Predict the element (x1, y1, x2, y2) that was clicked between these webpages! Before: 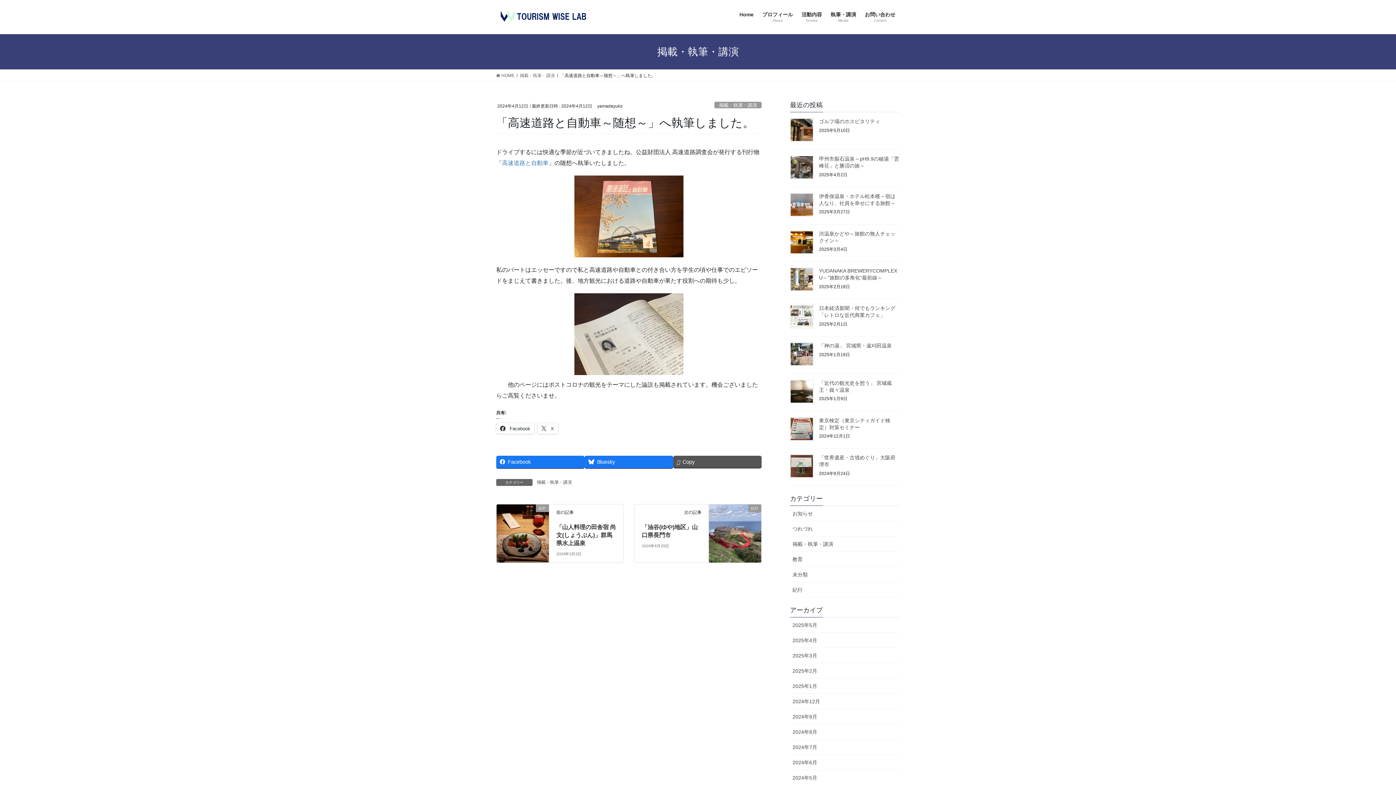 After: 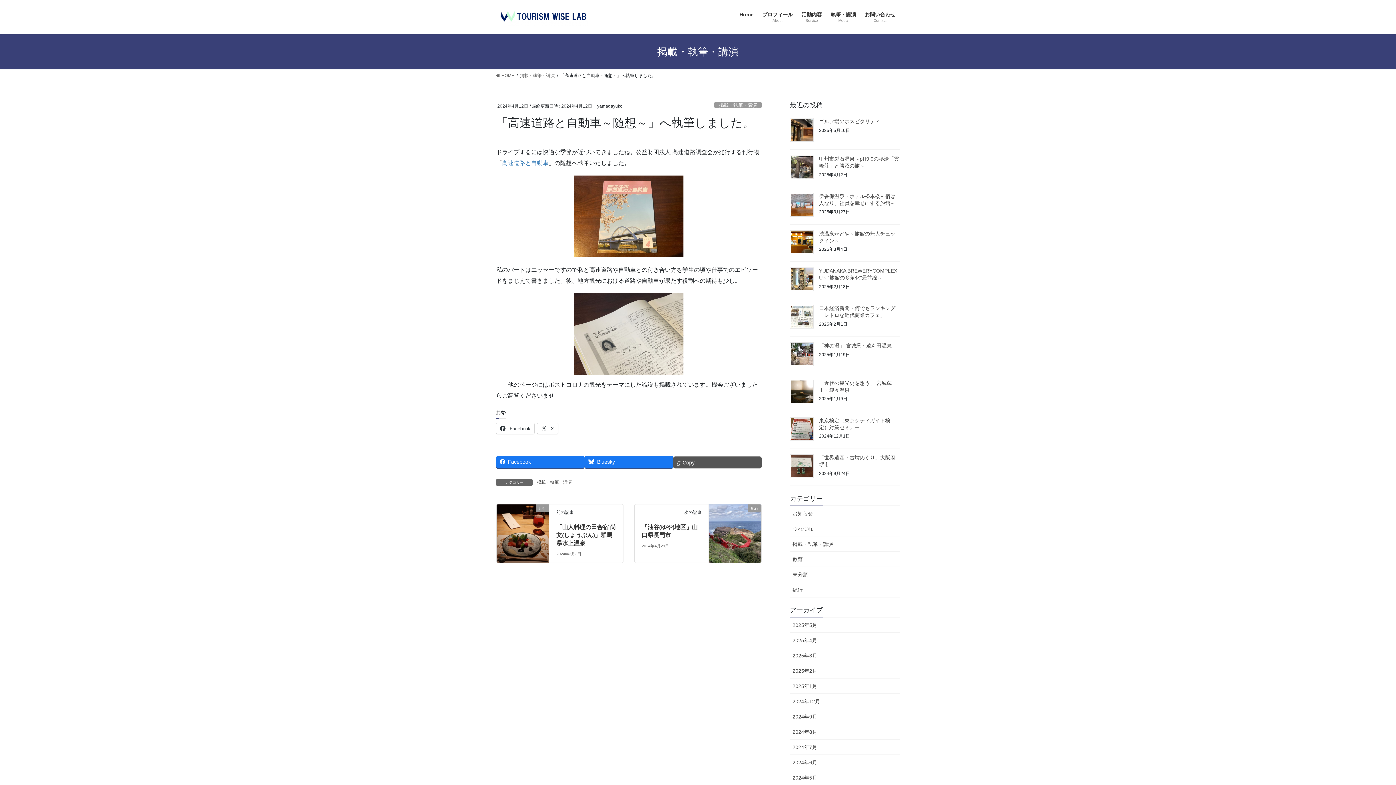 Action: bbox: (673, 455, 761, 467) label: Copy